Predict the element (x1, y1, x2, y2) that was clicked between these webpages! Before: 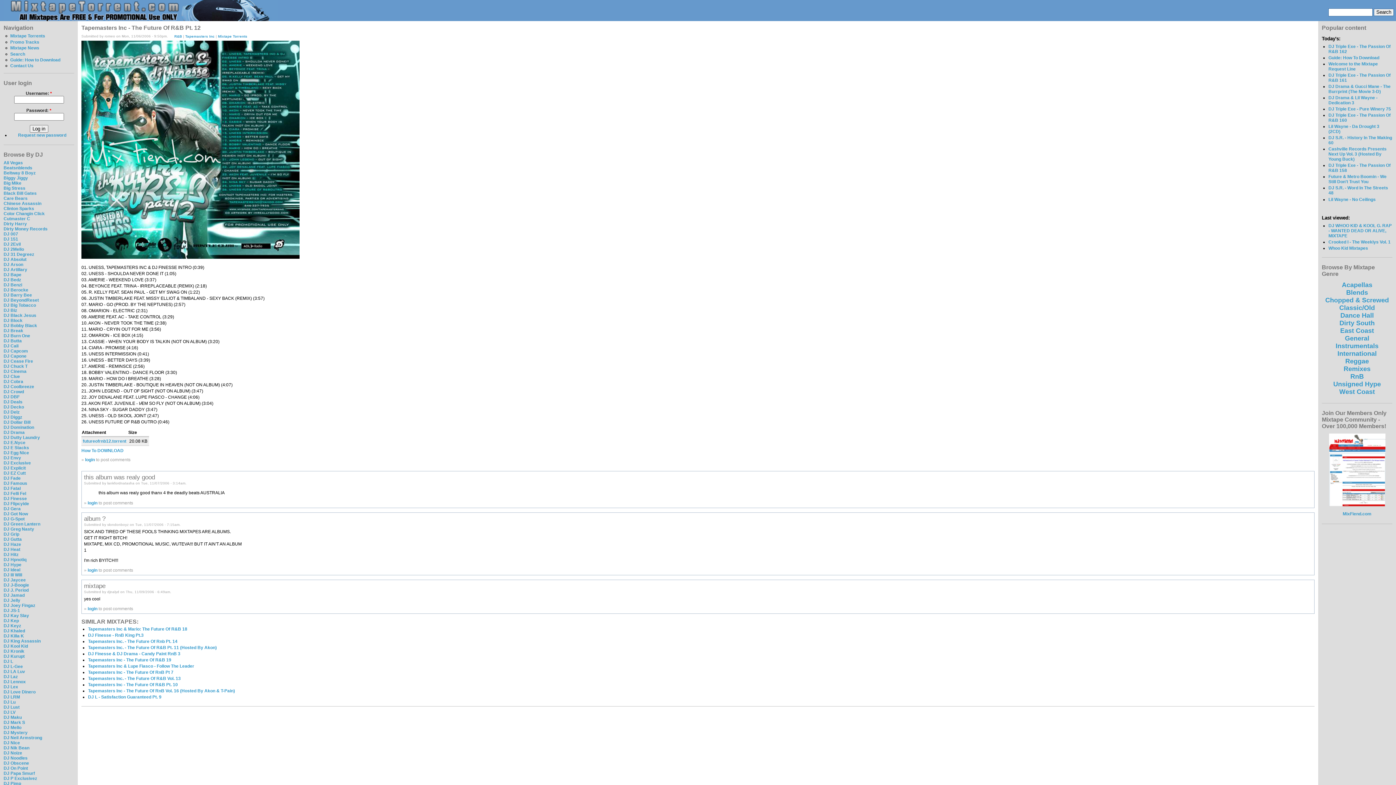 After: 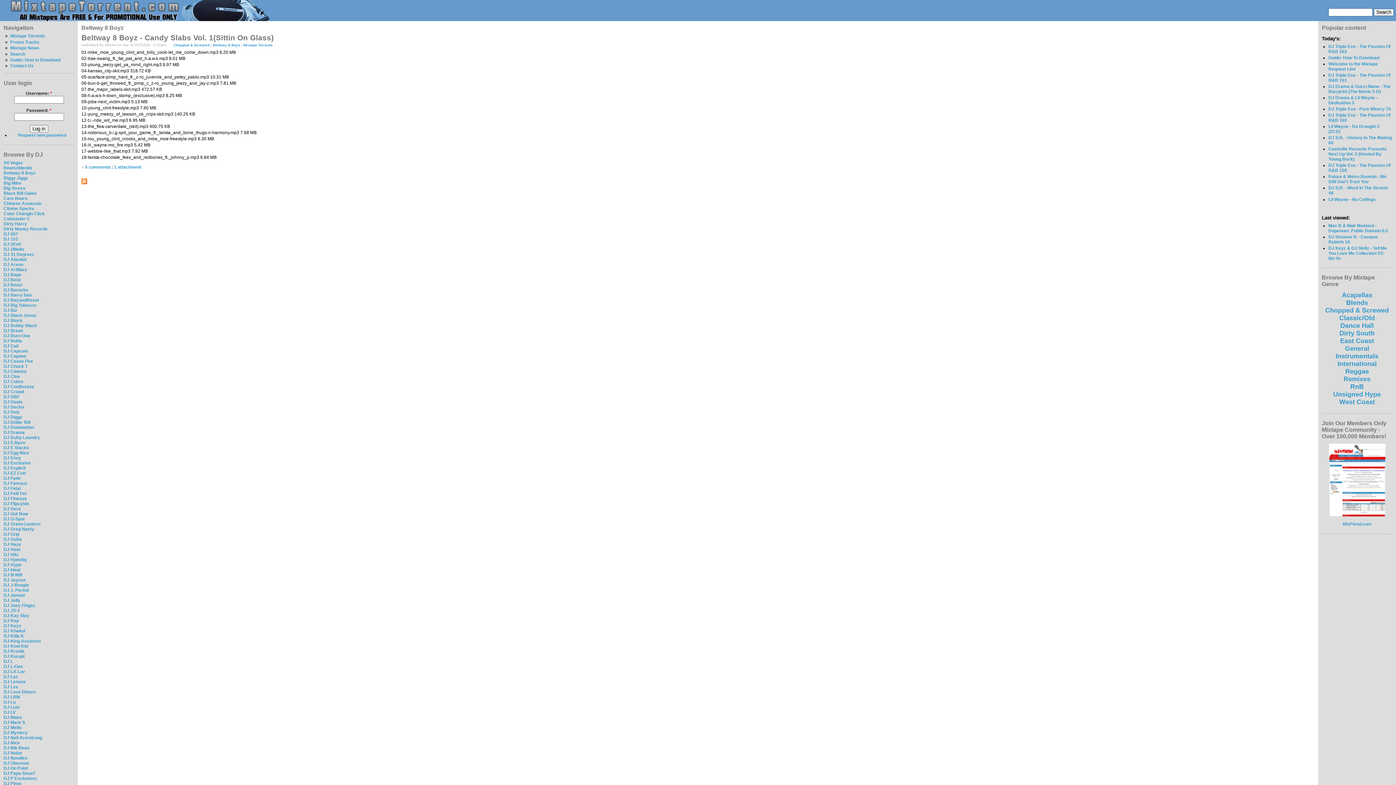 Action: bbox: (3, 170, 35, 175) label: Beltway 8 Boyz